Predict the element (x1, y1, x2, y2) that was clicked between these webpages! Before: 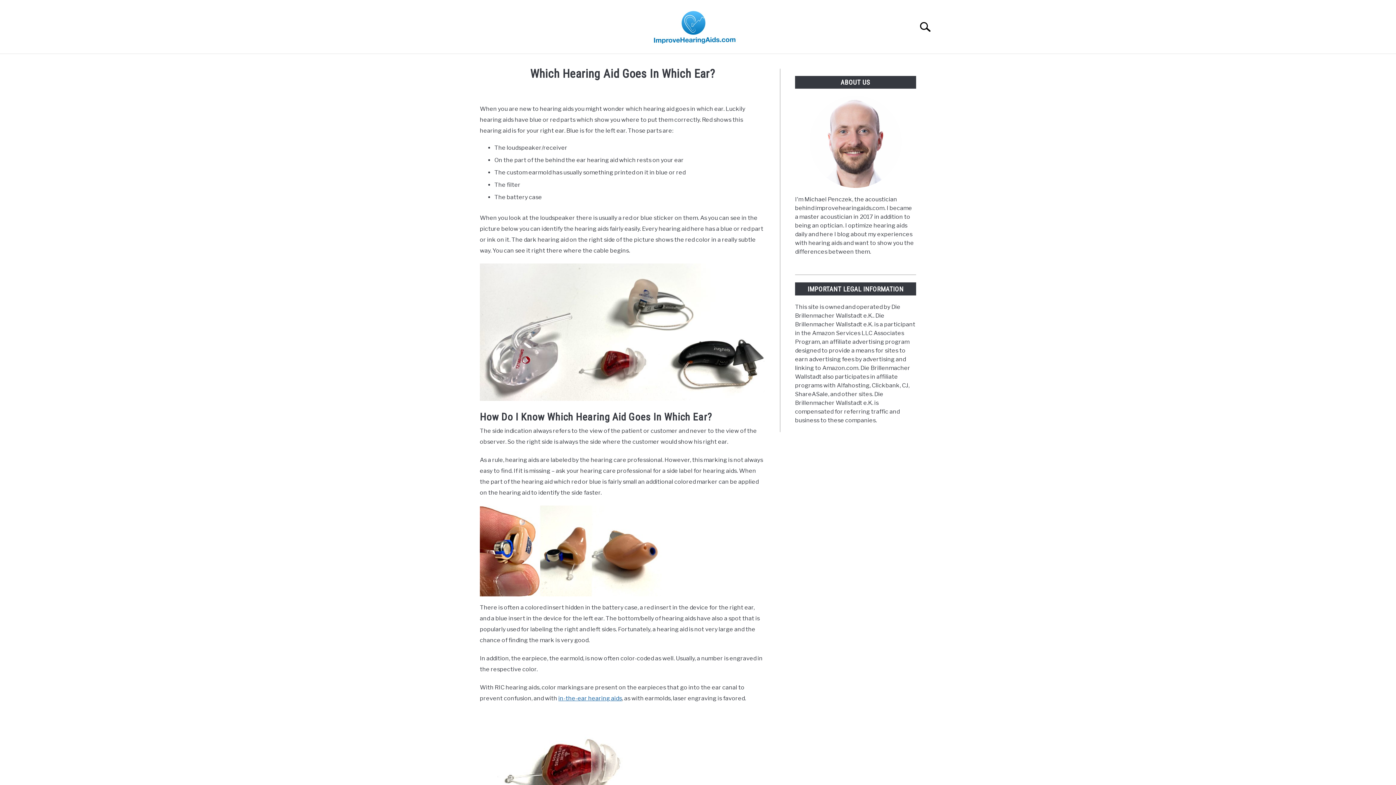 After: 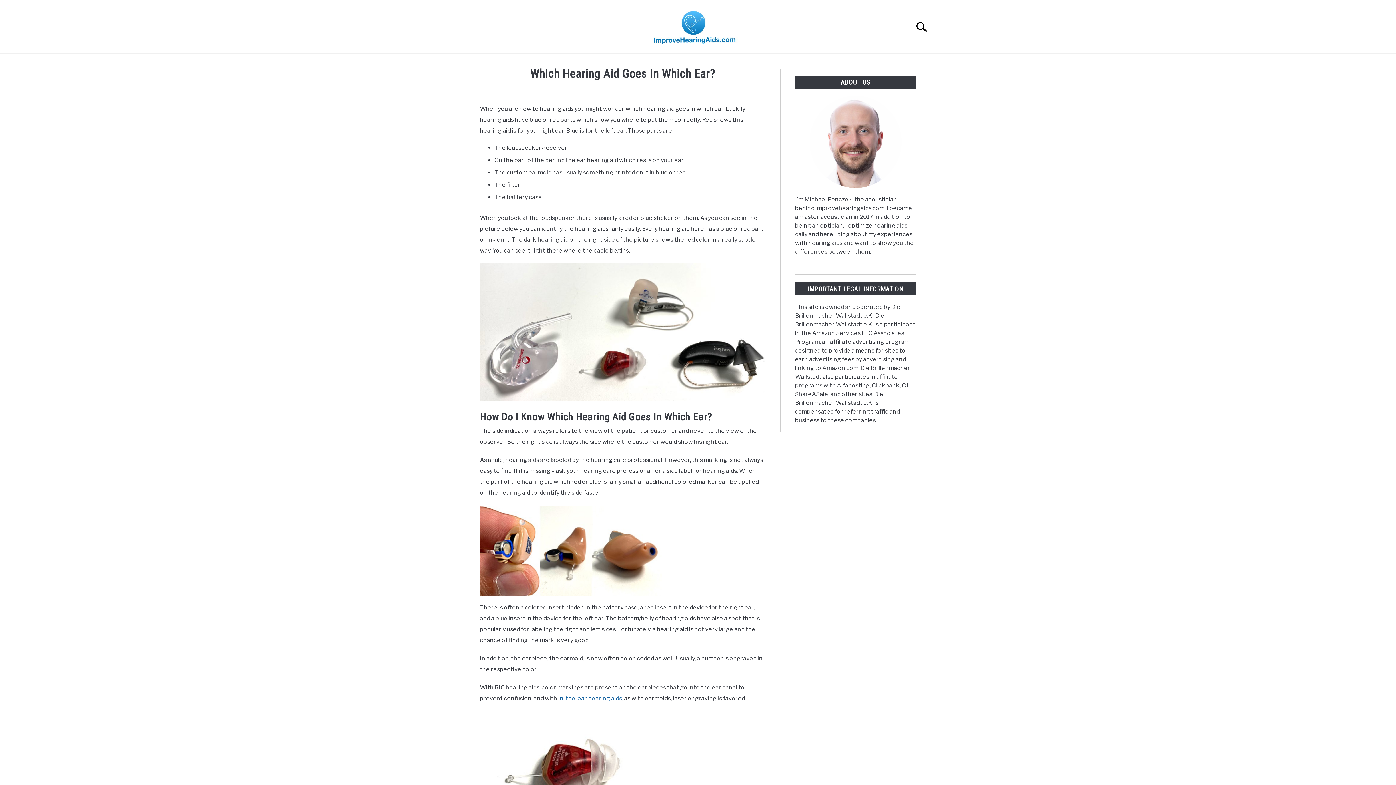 Action: label: Search bbox: (912, 14, 945, 39)